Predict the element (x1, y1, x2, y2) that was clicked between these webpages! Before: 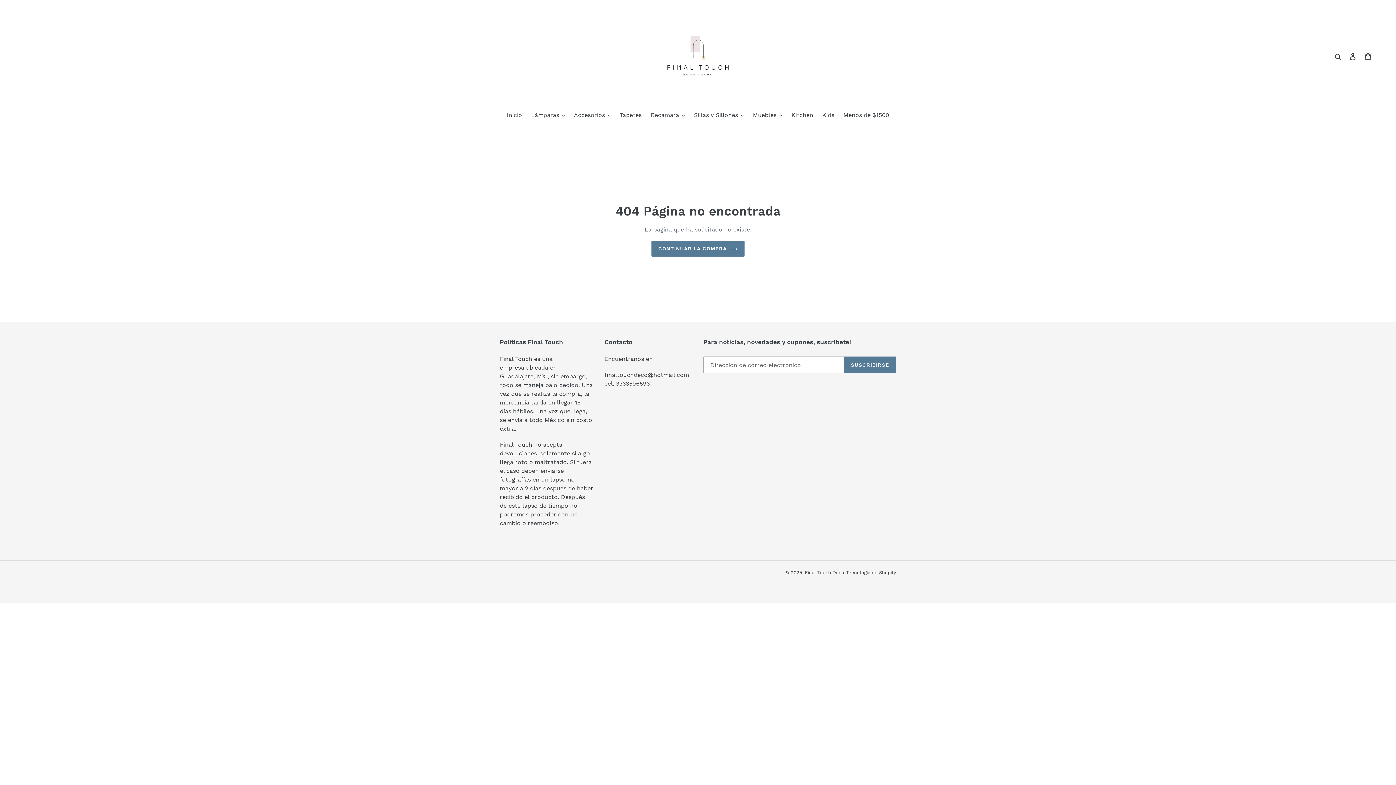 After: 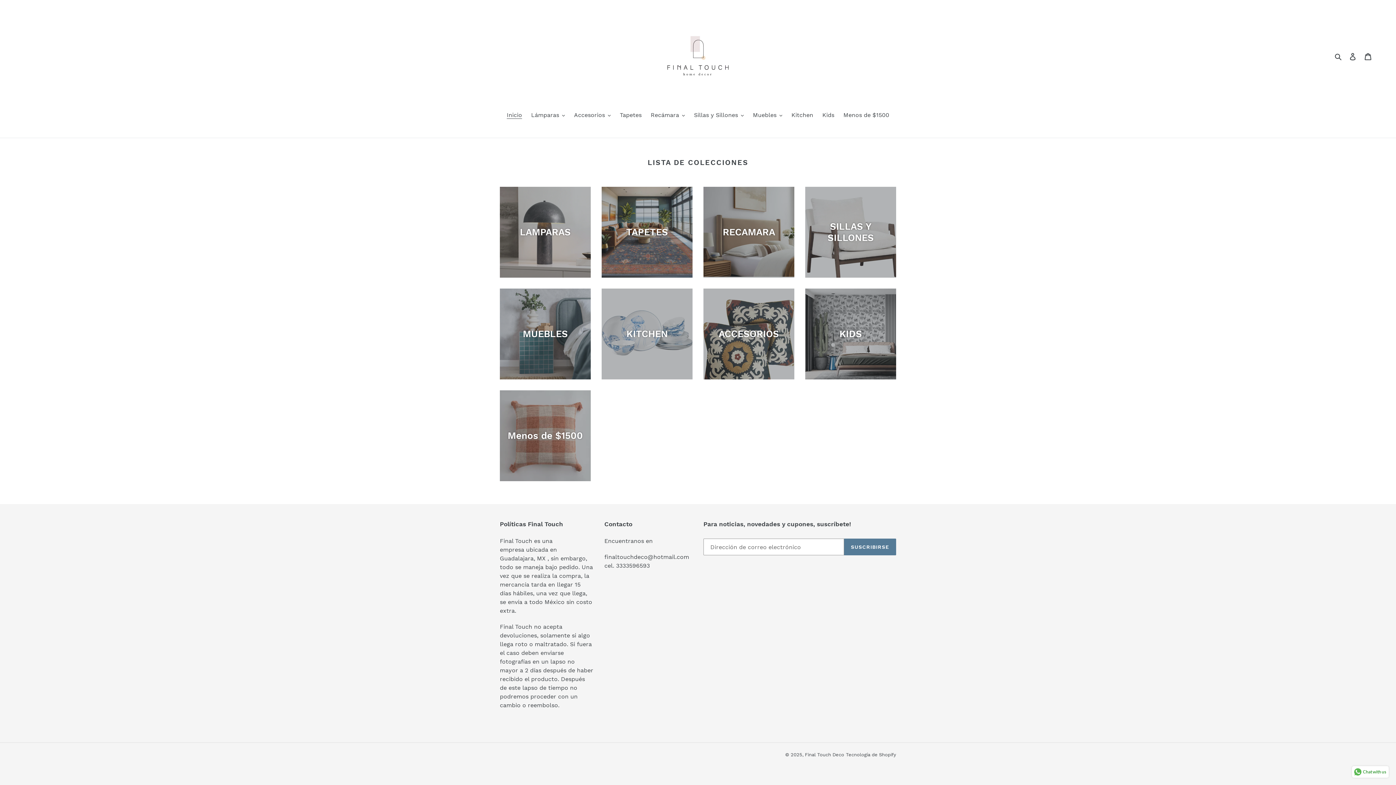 Action: label: CONTINUAR LA COMPRA bbox: (651, 241, 744, 256)